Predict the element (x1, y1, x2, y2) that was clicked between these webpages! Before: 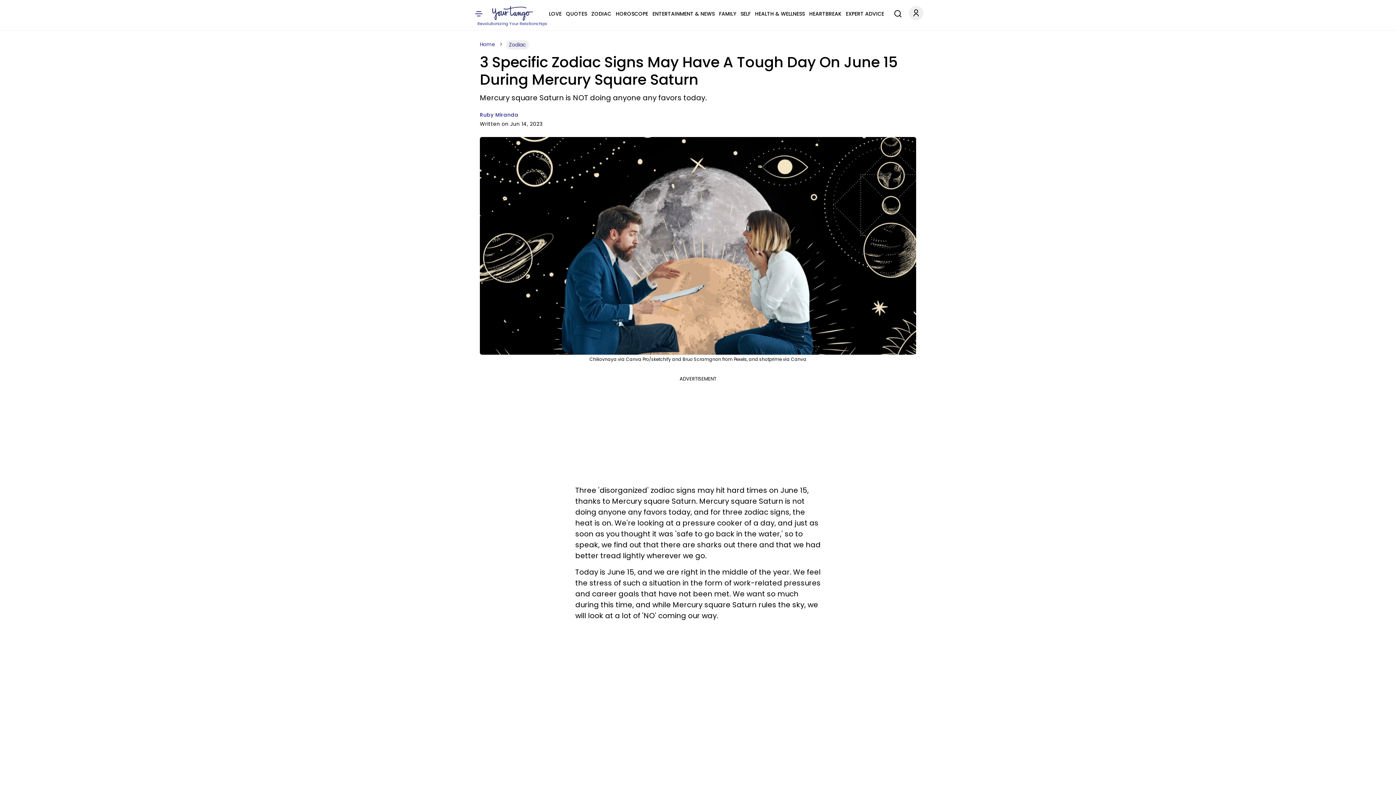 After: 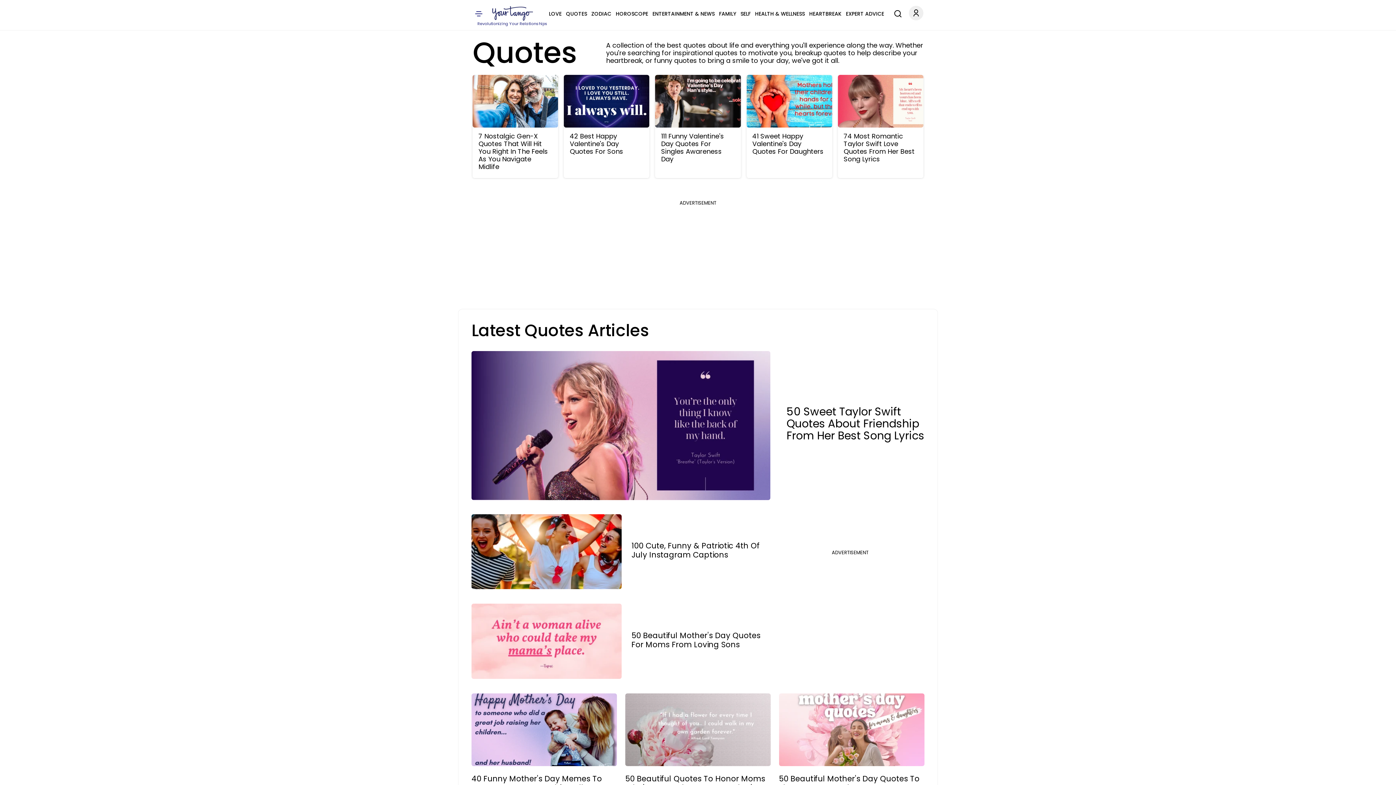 Action: bbox: (566, 9, 587, 18) label: QUOTES